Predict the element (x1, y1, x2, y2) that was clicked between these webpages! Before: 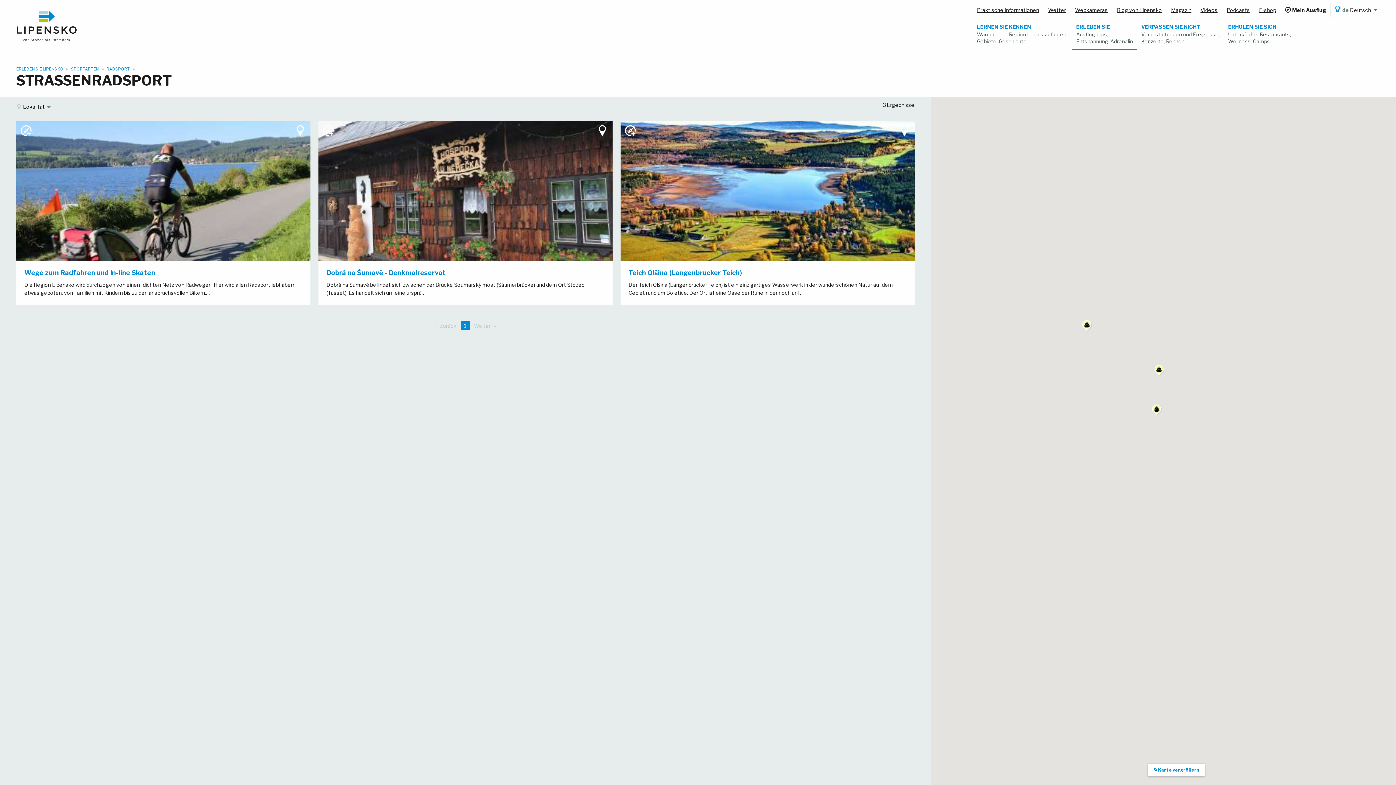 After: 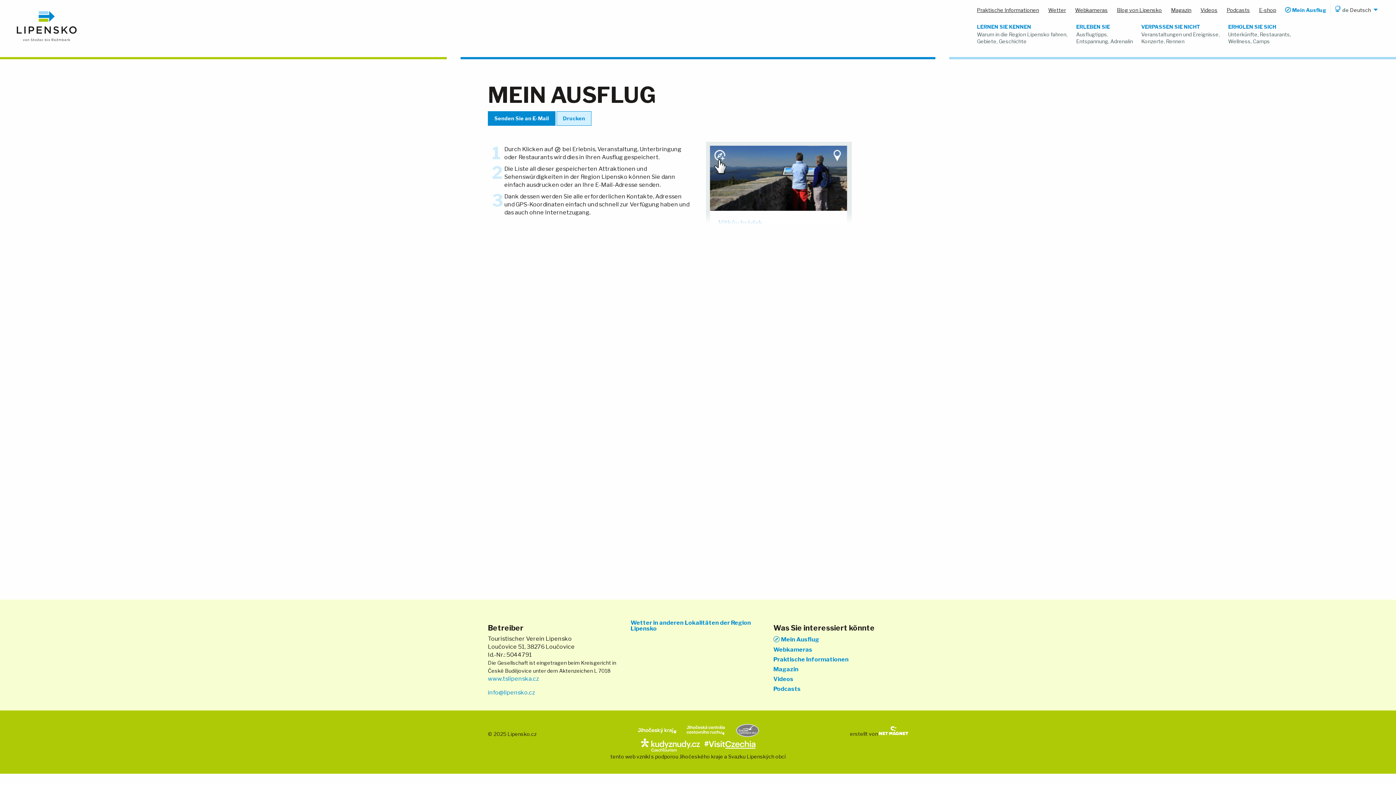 Action: bbox: (1281, 2, 1330, 16) label:  Mein Ausflug